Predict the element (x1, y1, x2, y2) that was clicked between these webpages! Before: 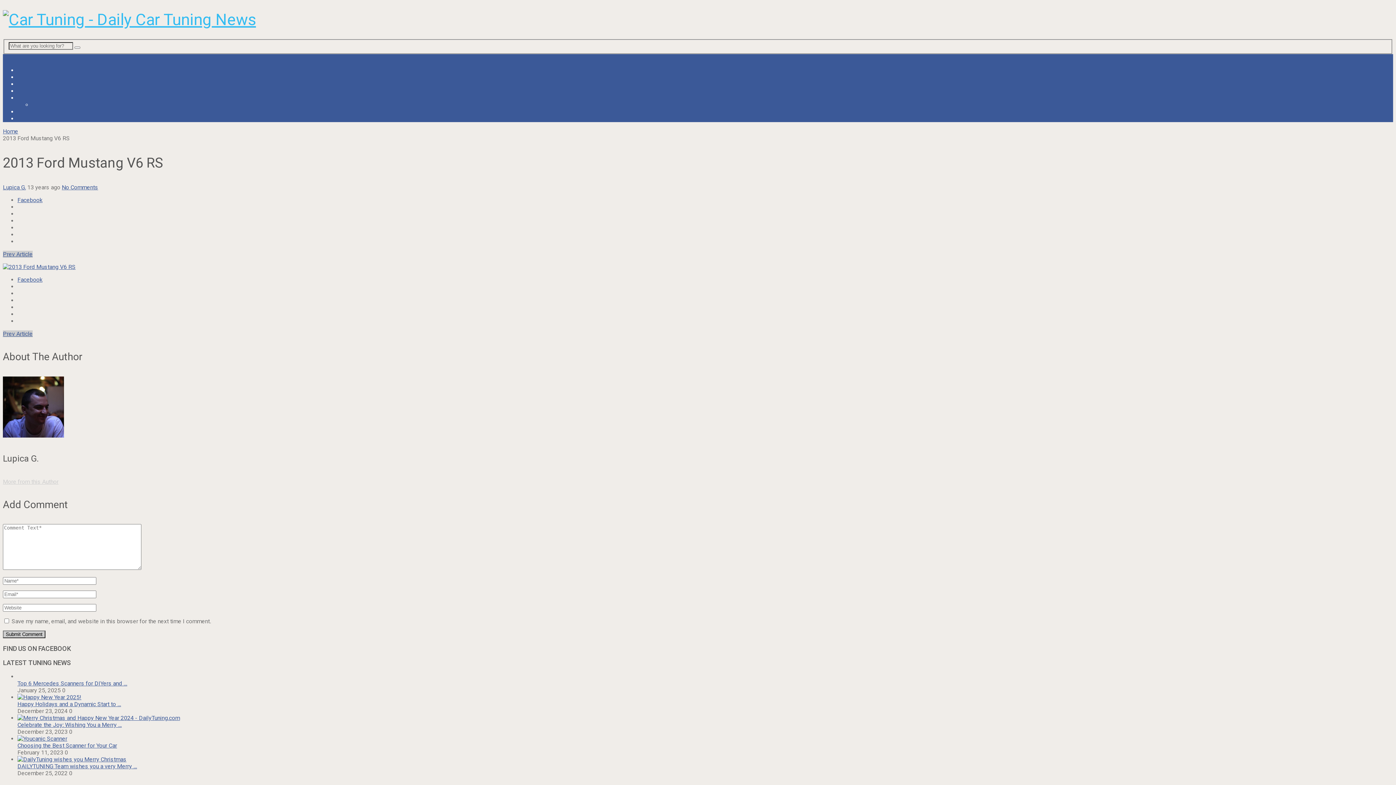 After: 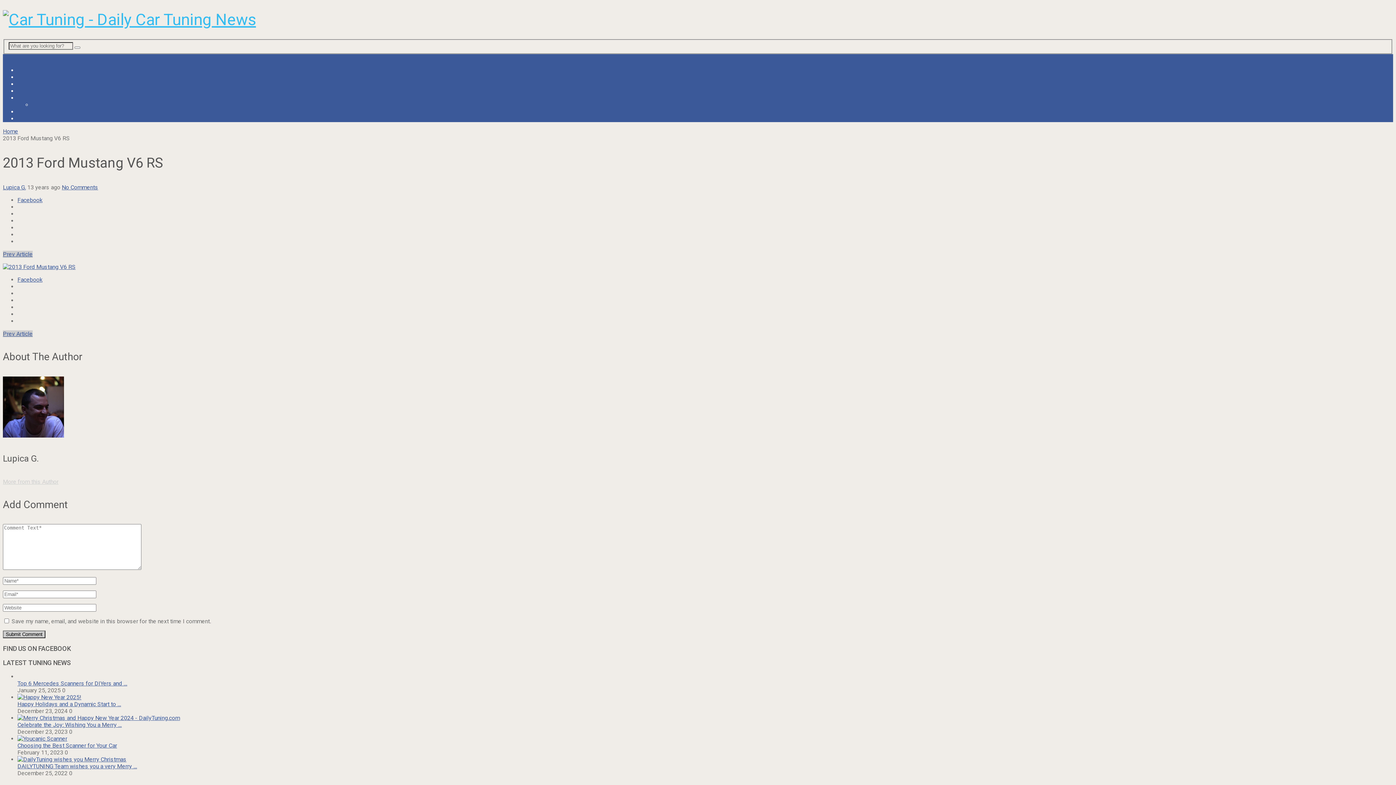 Action: label: Facebook bbox: (17, 196, 42, 203)